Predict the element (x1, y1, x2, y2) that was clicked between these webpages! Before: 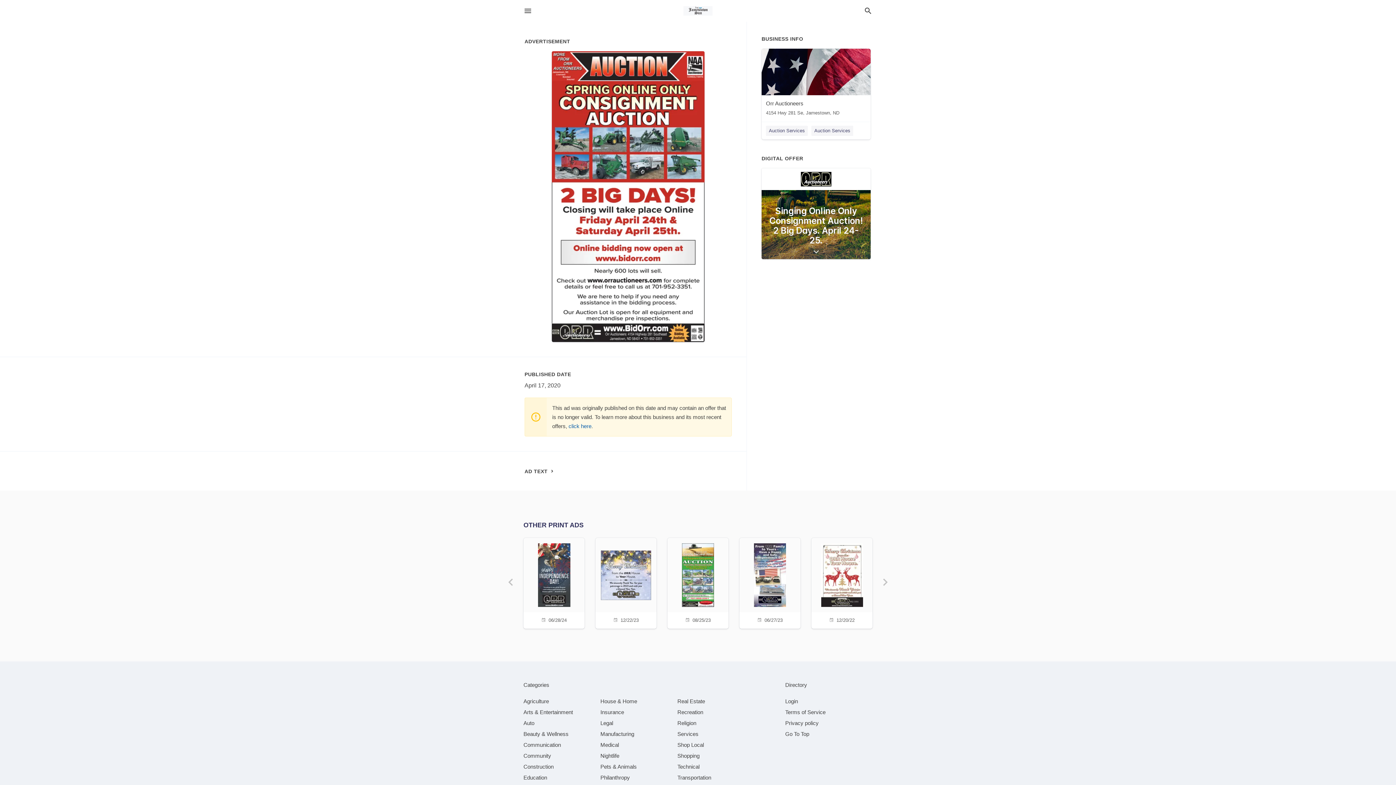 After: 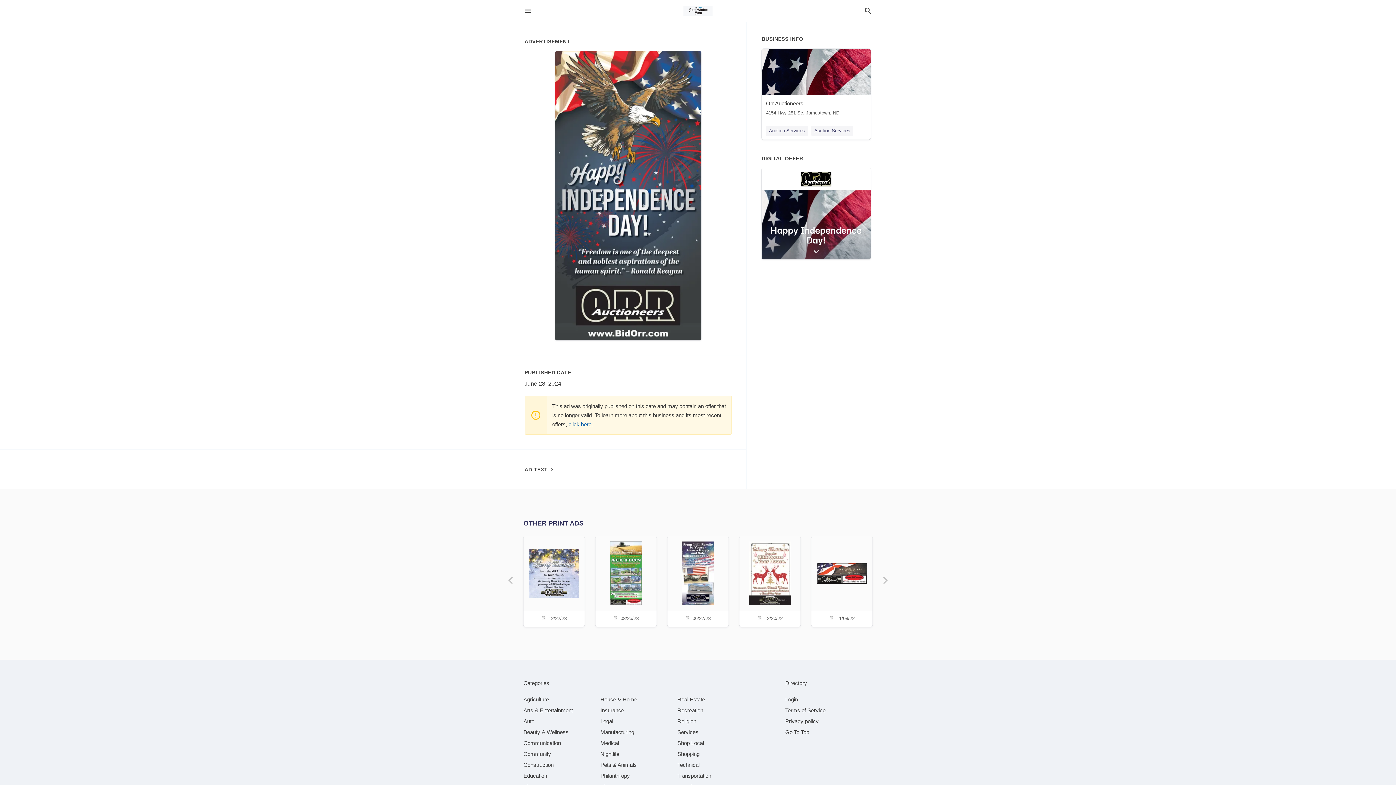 Action: bbox: (528, 538, 580, 627) label: 06/28/24